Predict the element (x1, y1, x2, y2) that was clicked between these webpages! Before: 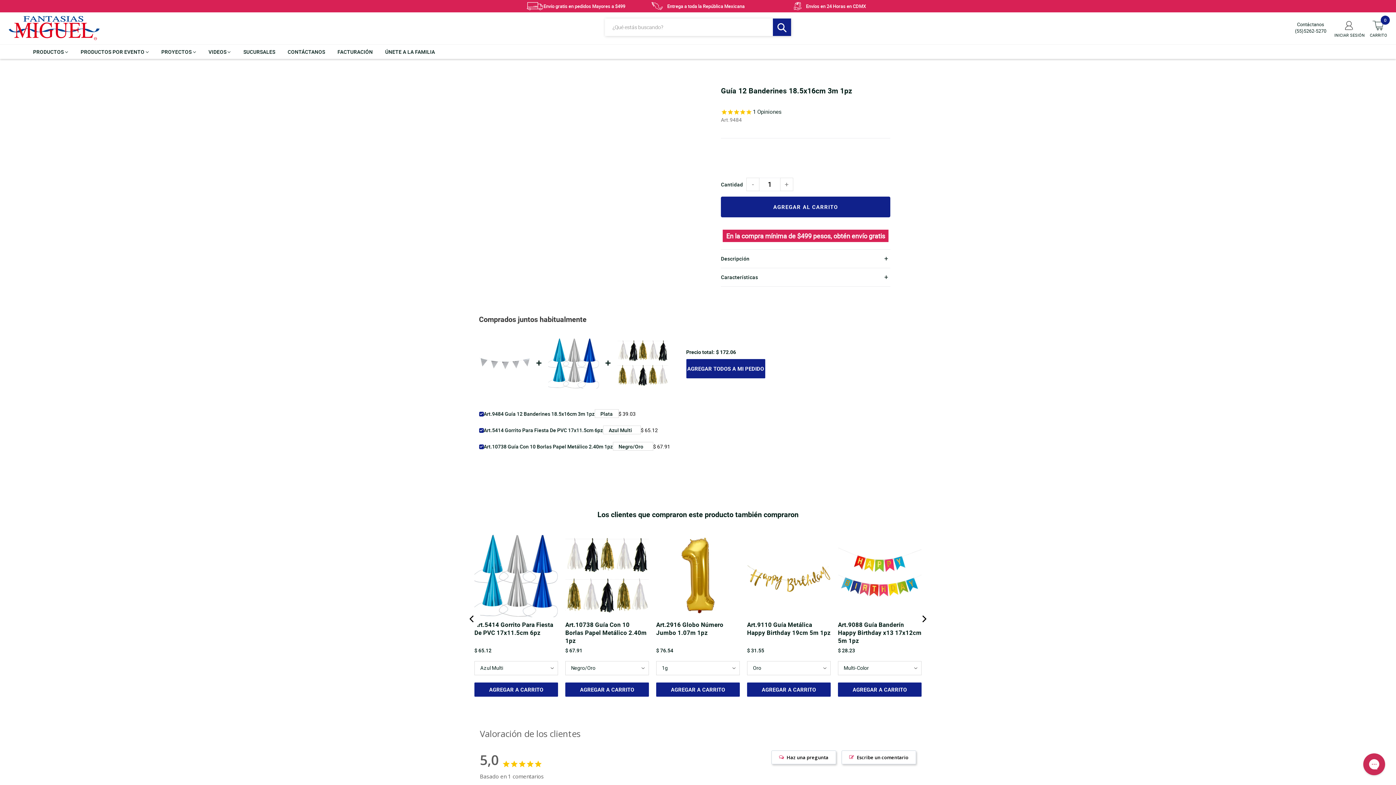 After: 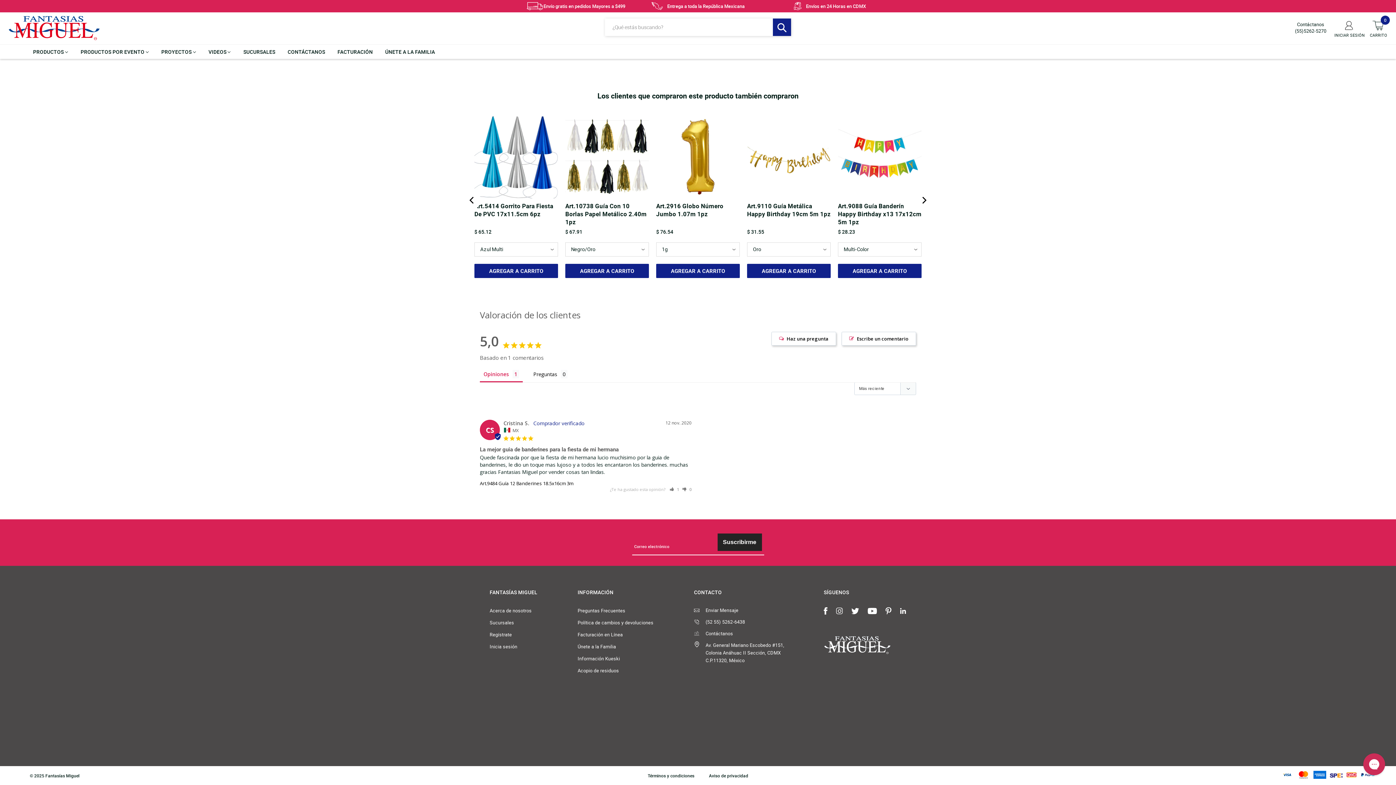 Action: bbox: (672, 575, 680, 581) label: Rate review as helpful